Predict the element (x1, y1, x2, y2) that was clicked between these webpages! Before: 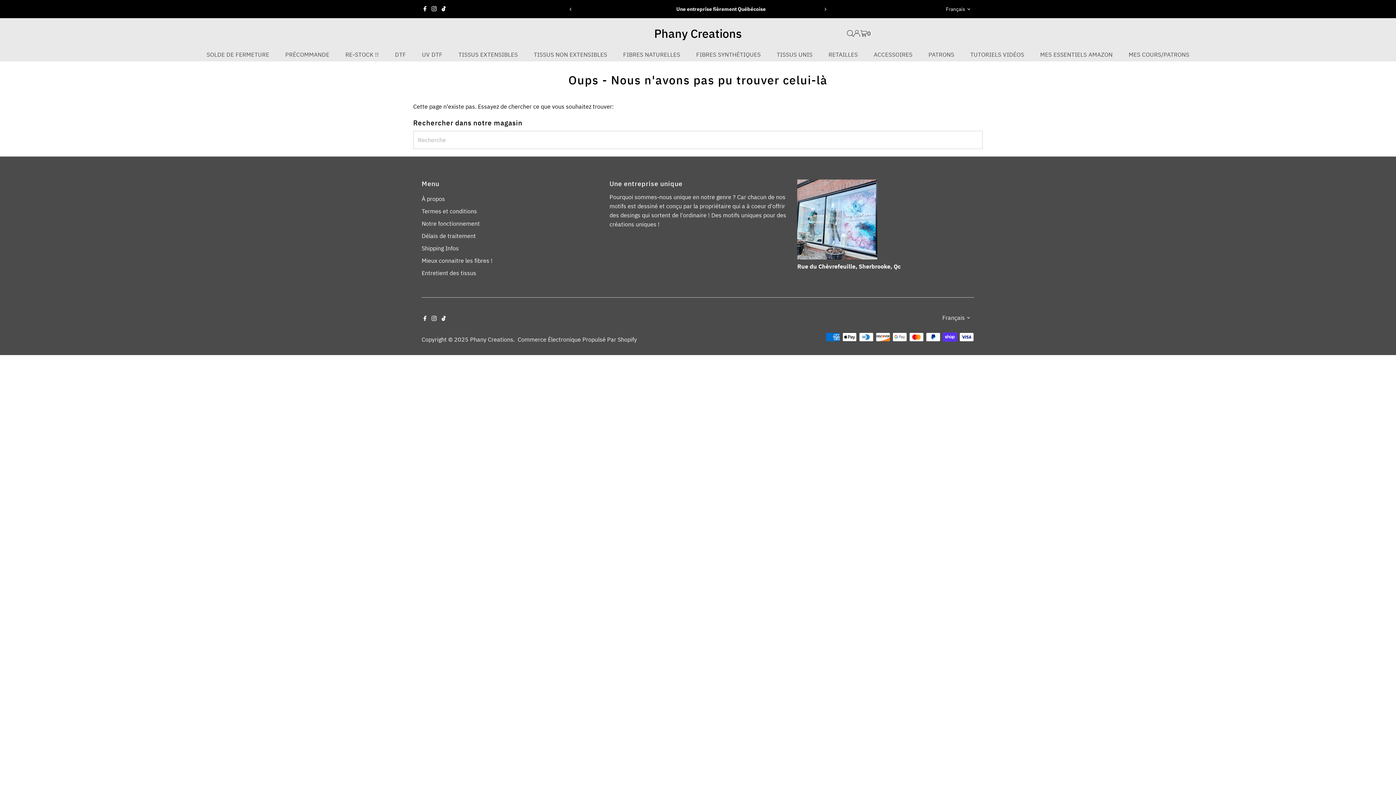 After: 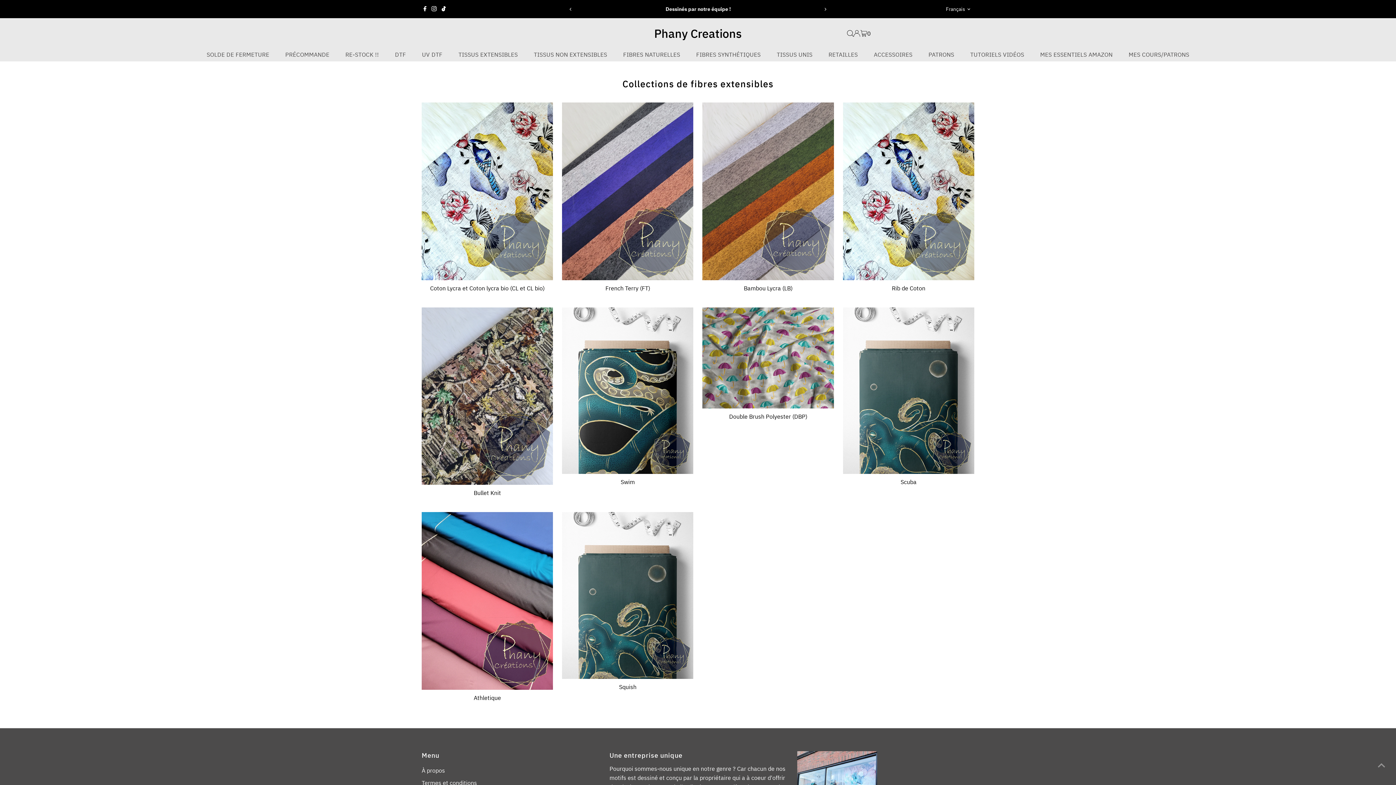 Action: bbox: (451, 48, 525, 61) label: TISSUS EXTENSIBLES